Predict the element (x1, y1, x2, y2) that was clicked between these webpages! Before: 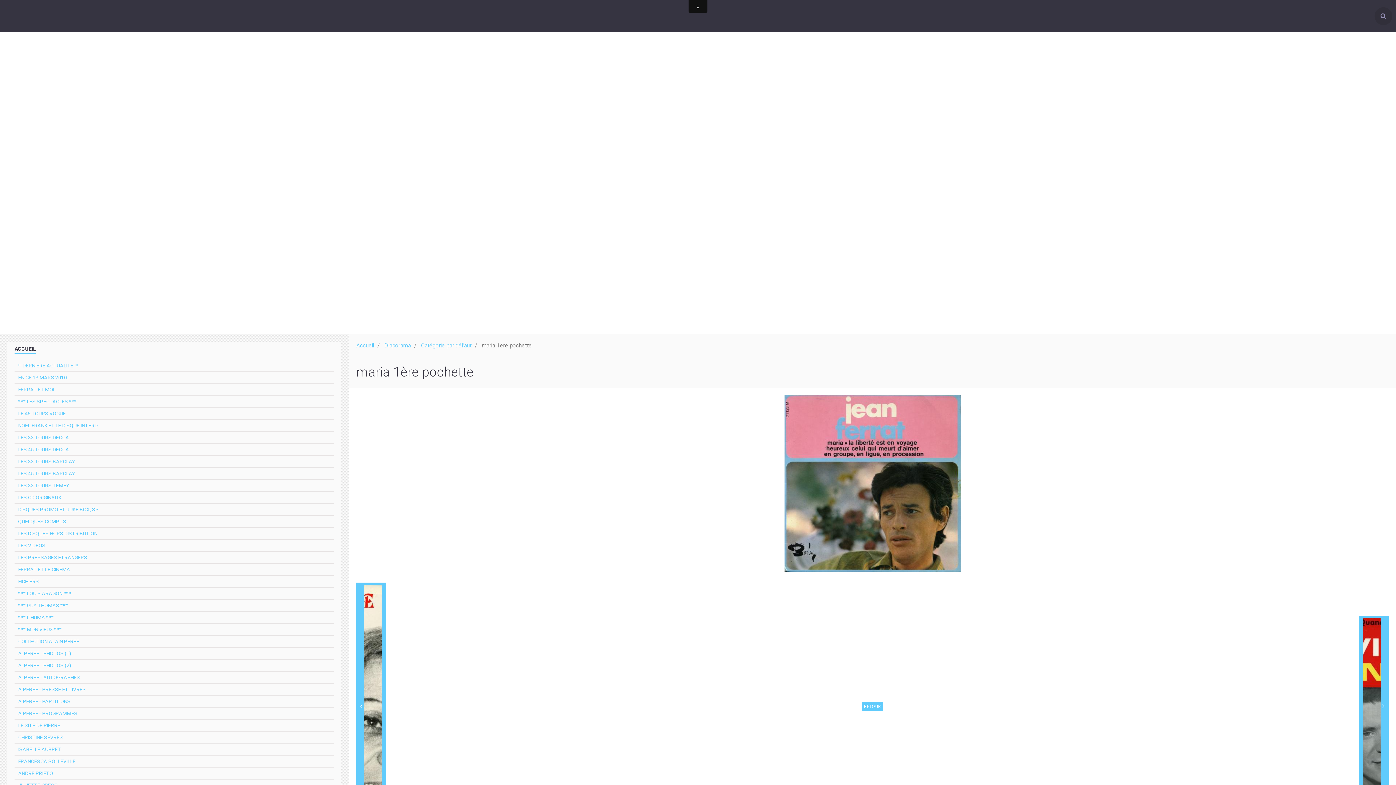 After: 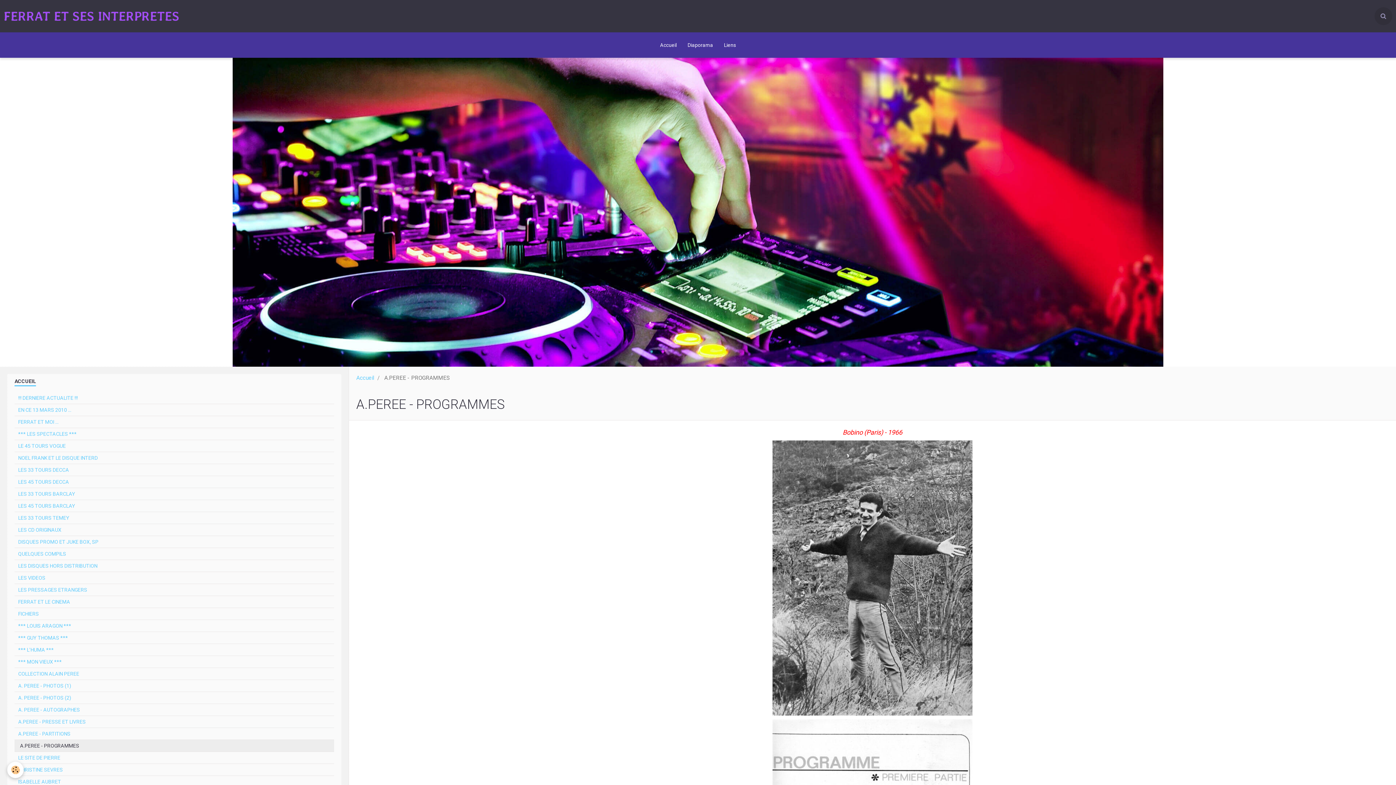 Action: label: A.PEREE - PROGRAMMES bbox: (14, 708, 334, 719)